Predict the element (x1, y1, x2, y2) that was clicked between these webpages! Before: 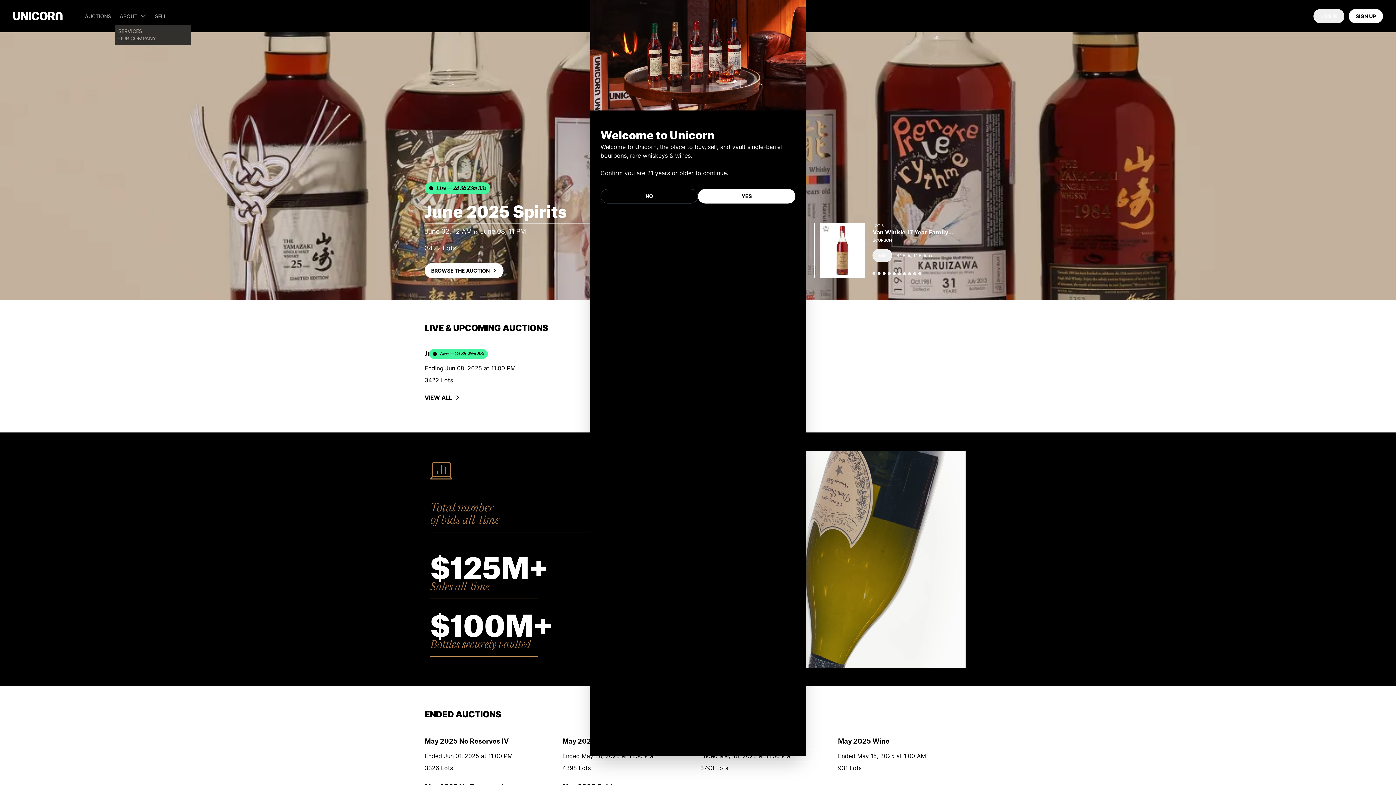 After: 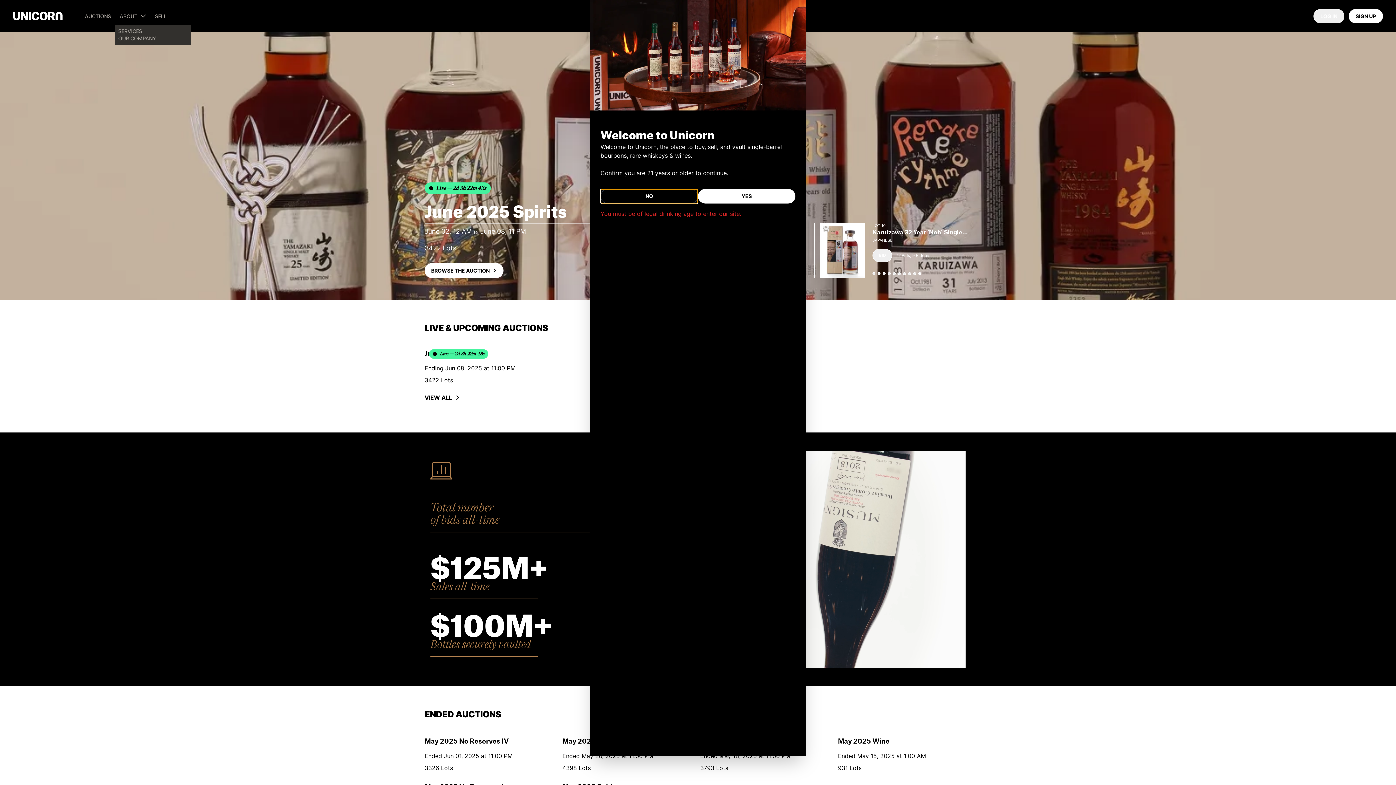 Action: bbox: (600, 189, 698, 203) label: NO